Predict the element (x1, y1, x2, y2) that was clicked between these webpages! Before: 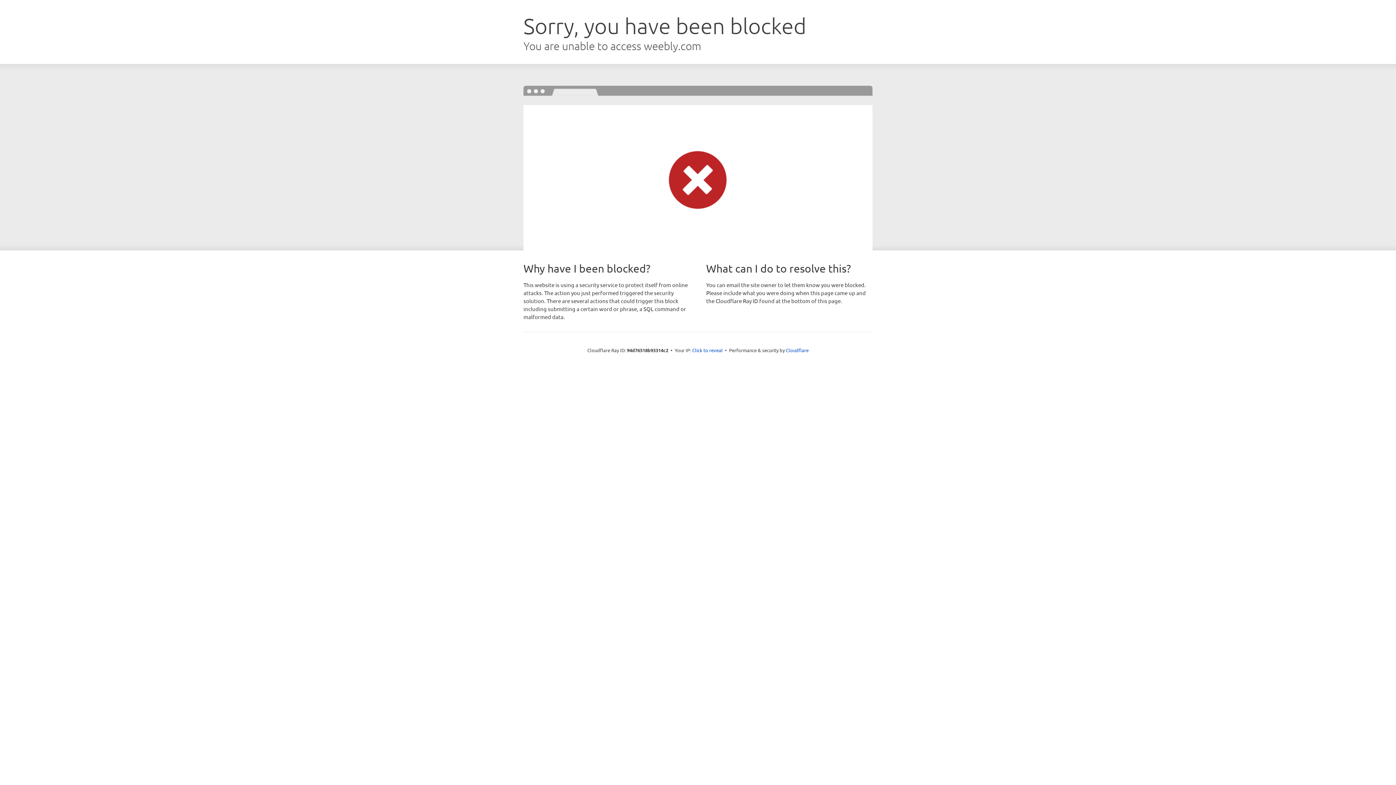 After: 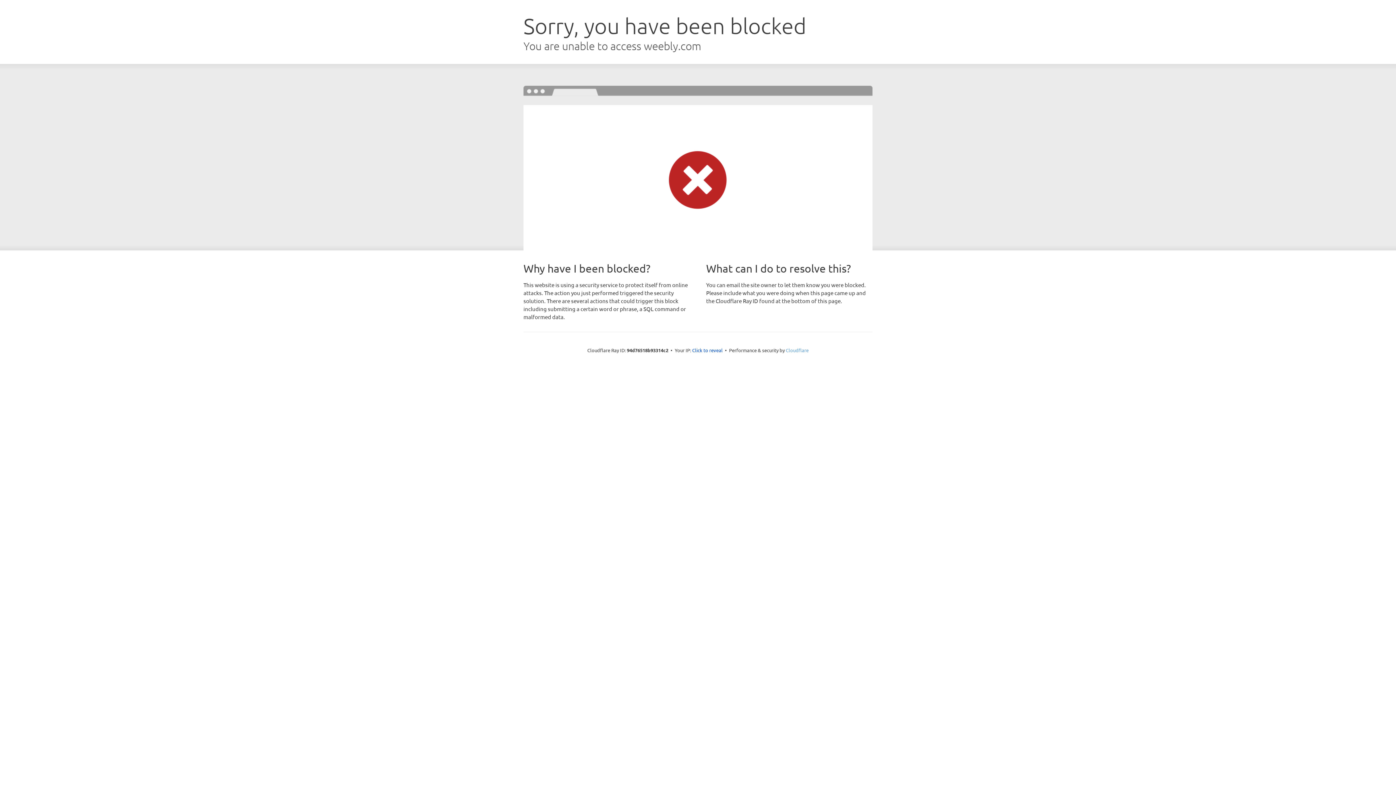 Action: label: Cloudflare bbox: (786, 347, 808, 353)